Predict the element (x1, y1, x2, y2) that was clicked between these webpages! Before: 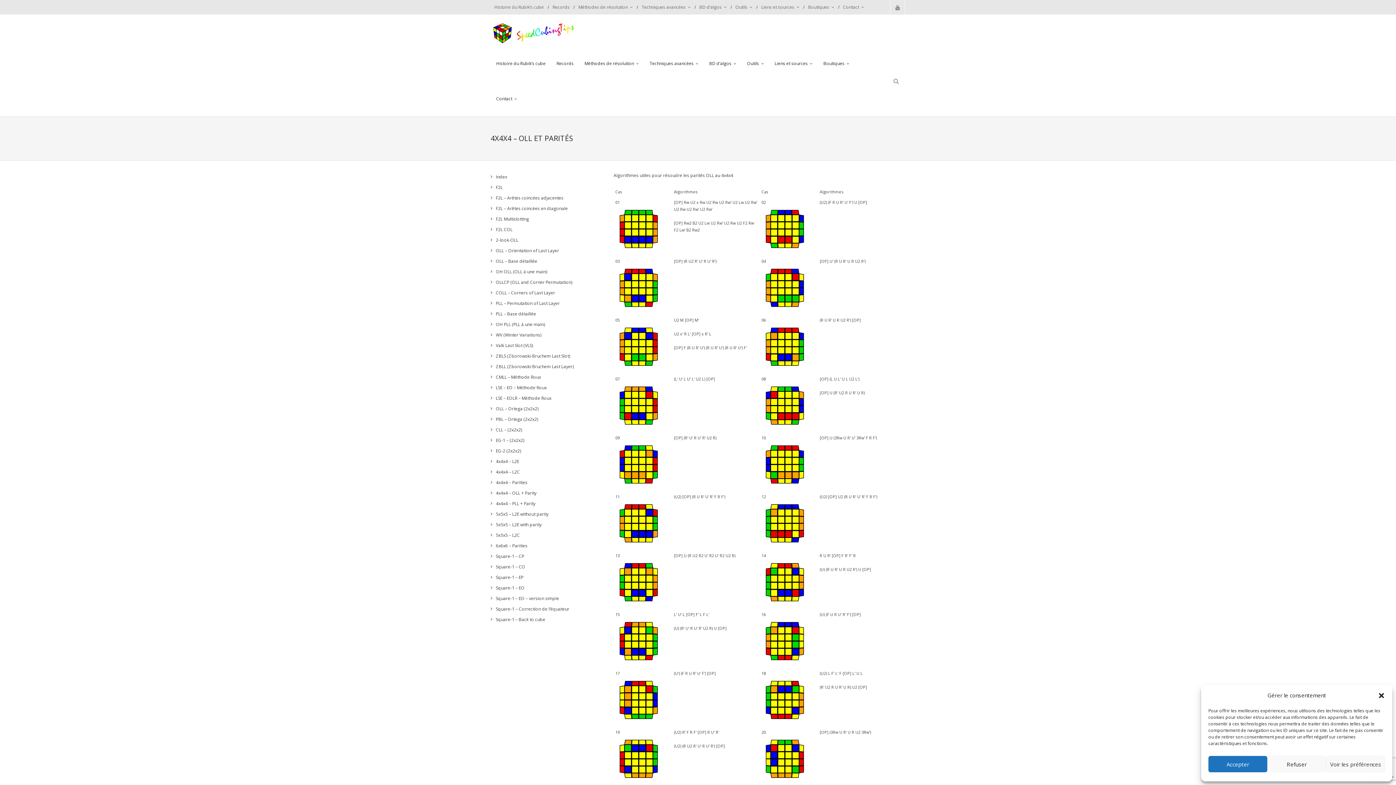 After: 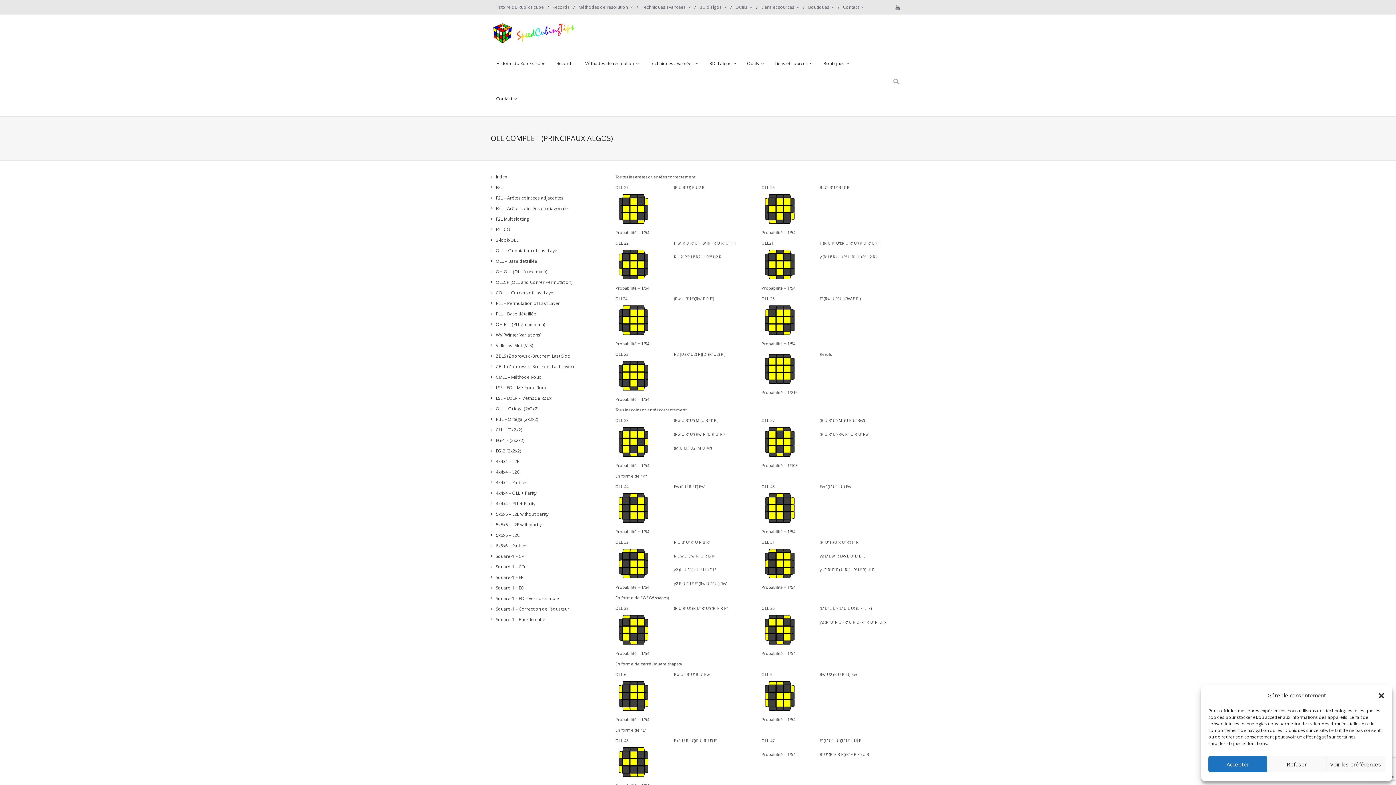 Action: bbox: (490, 245, 559, 256) label: OLL – Orientation of Last Layer